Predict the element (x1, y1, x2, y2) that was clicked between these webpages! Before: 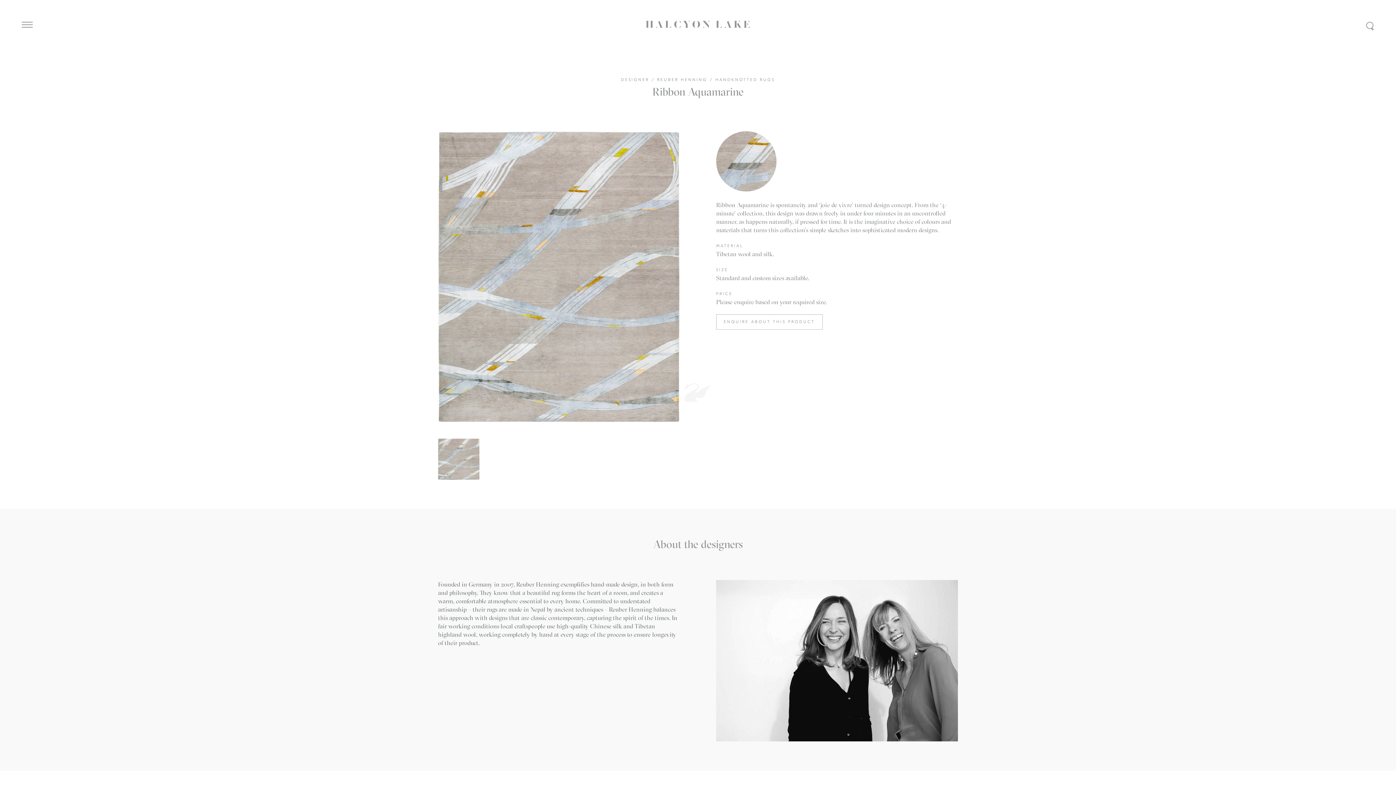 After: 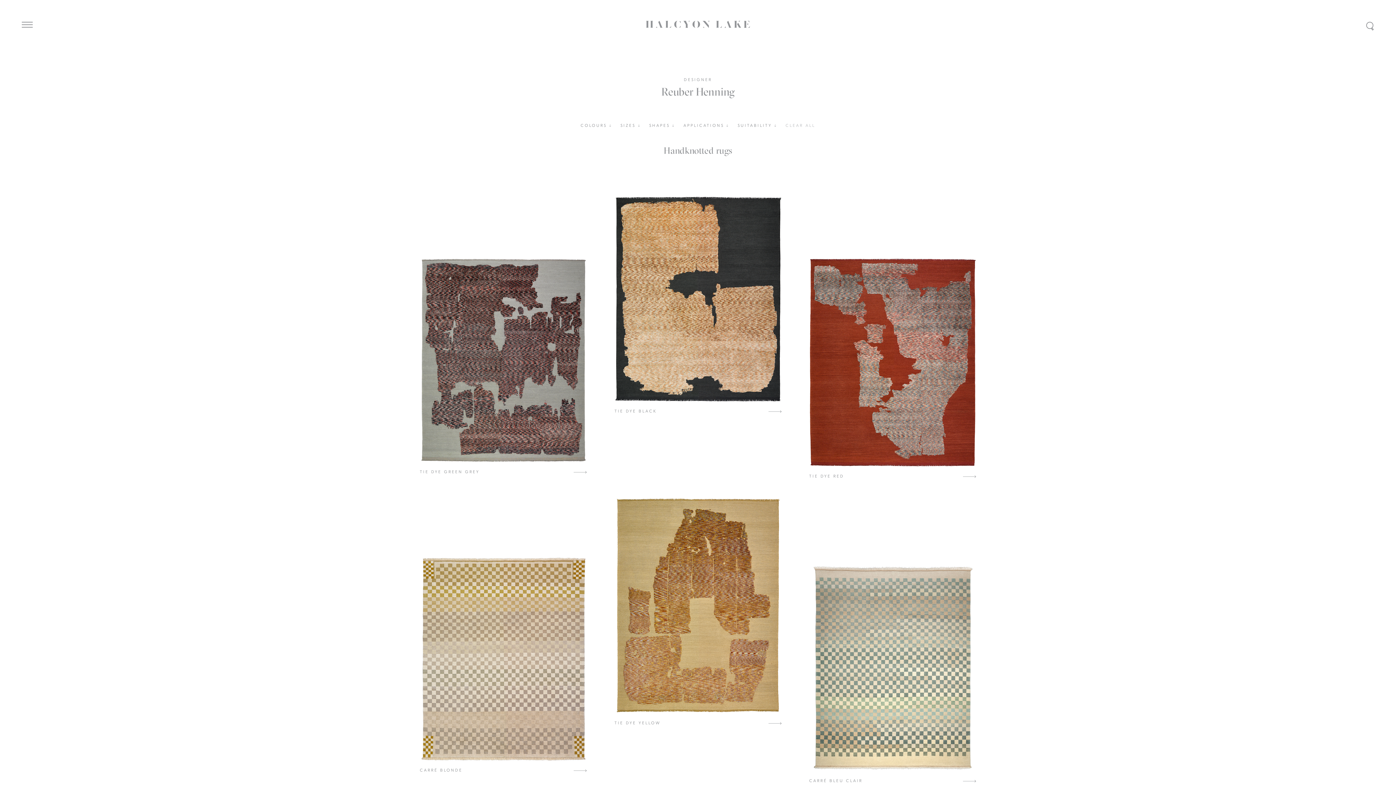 Action: bbox: (657, 77, 709, 82) label: REUBER HENNING 